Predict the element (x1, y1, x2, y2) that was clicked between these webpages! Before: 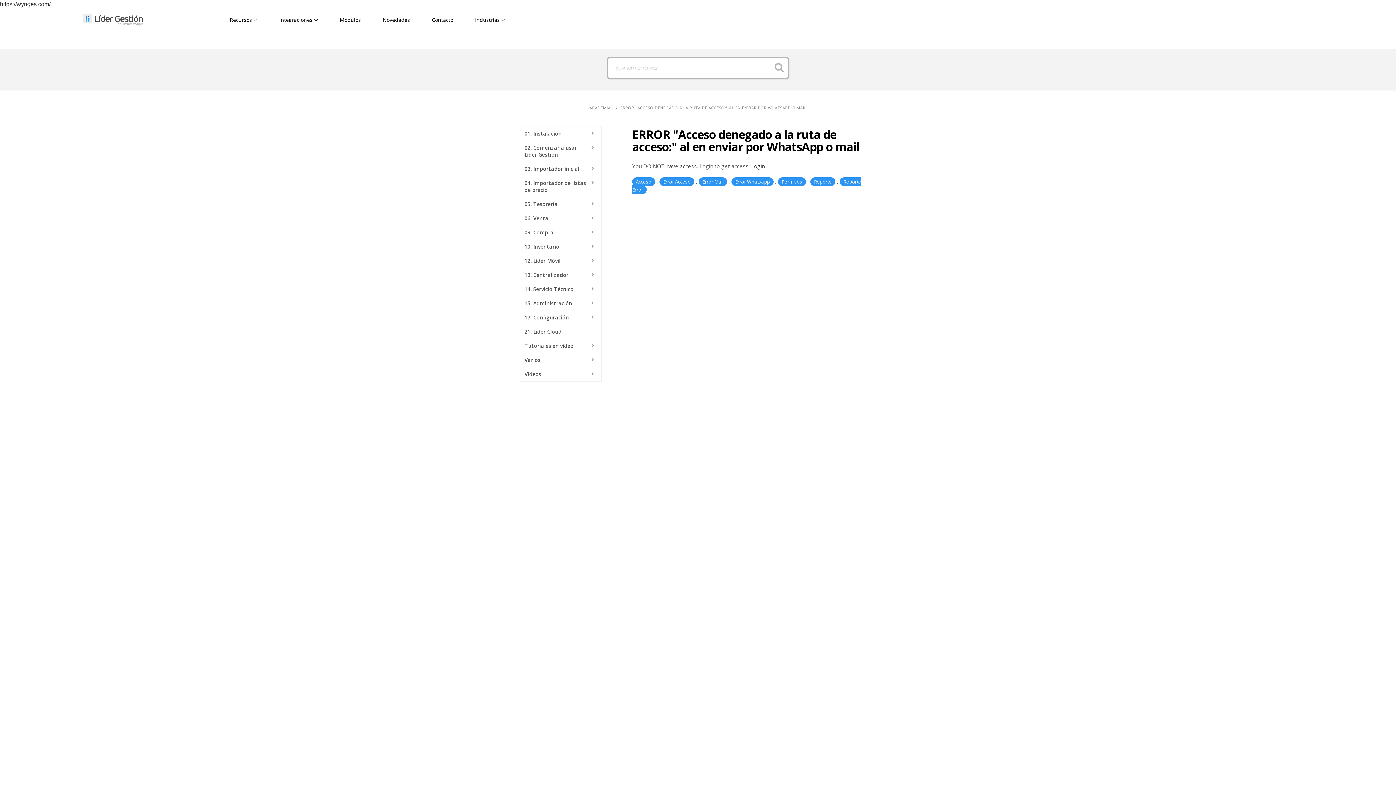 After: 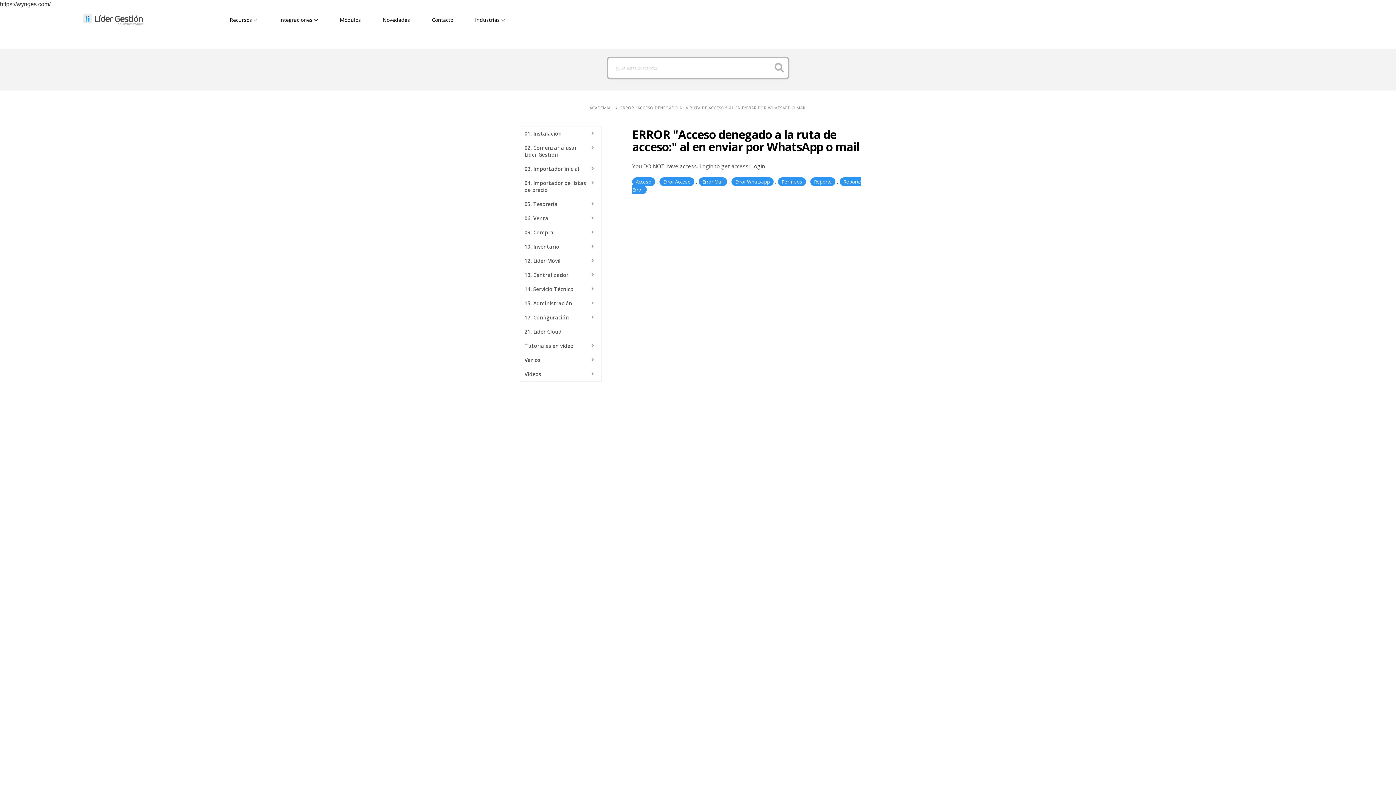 Action: bbox: (620, 105, 806, 110) label: ERROR "ACCESO DENEGADO A LA RUTA DE ACCESO:" AL EN ENVIAR POR WHATSAPP O MAIL